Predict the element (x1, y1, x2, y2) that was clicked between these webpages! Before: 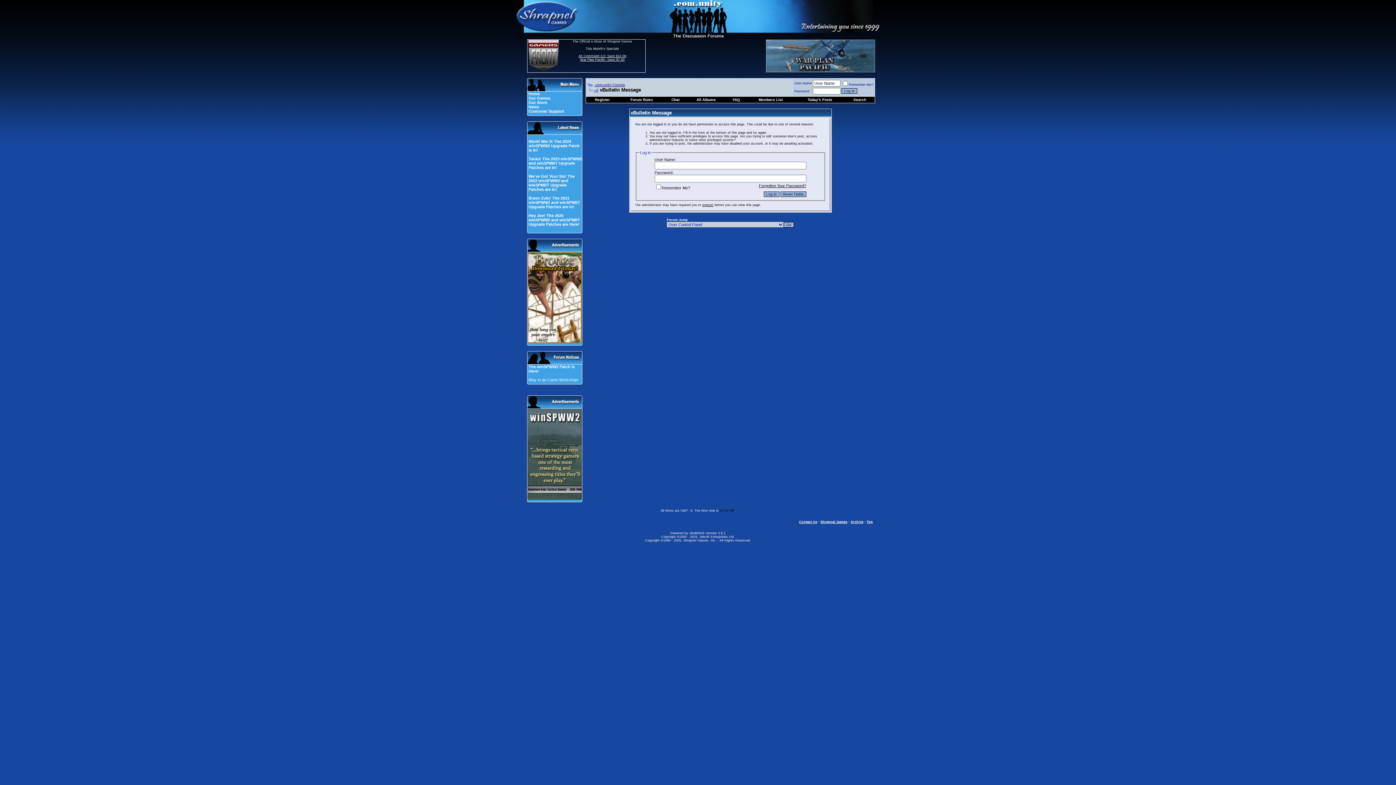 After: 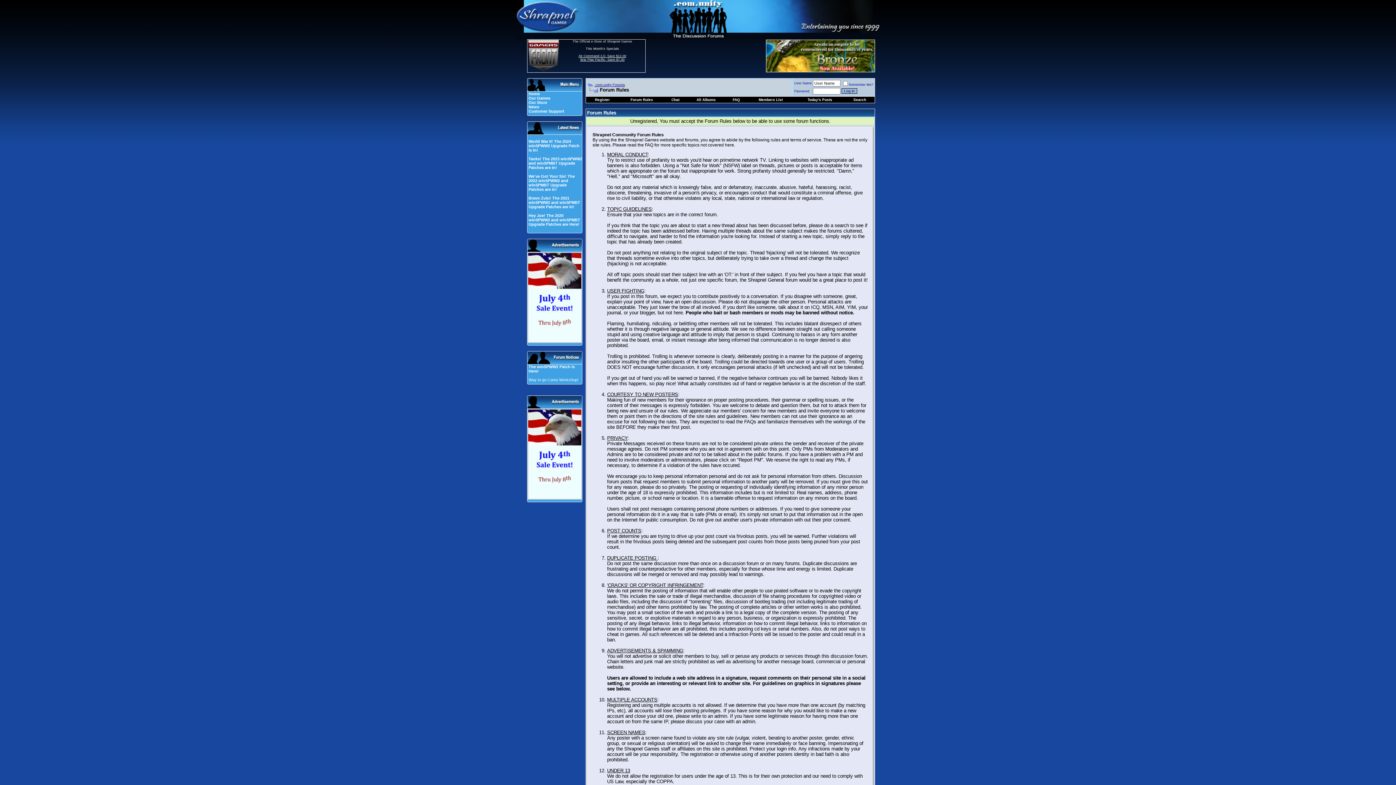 Action: label: Forum Rules bbox: (630, 97, 653, 101)